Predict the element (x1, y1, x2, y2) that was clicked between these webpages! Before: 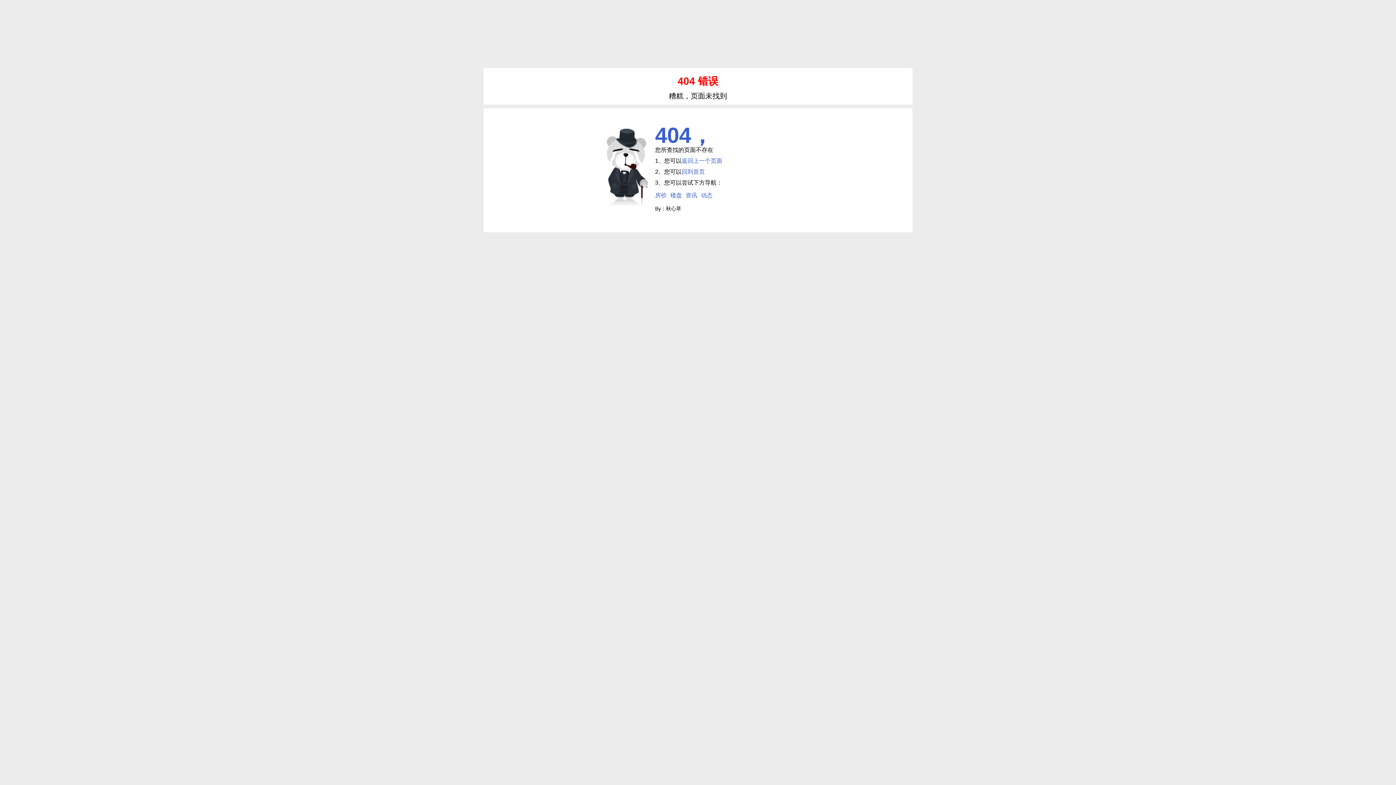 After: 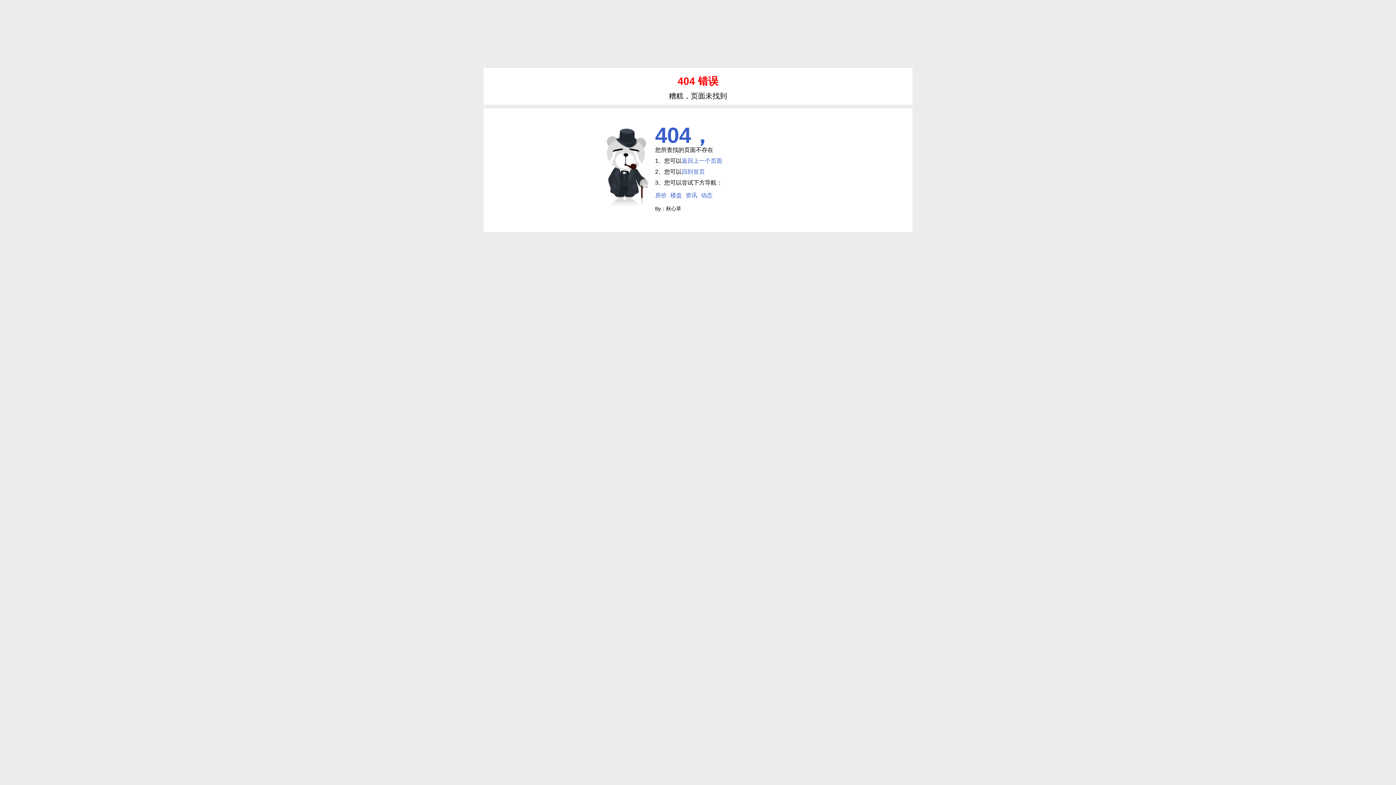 Action: label: 楼盘 bbox: (670, 192, 682, 198)